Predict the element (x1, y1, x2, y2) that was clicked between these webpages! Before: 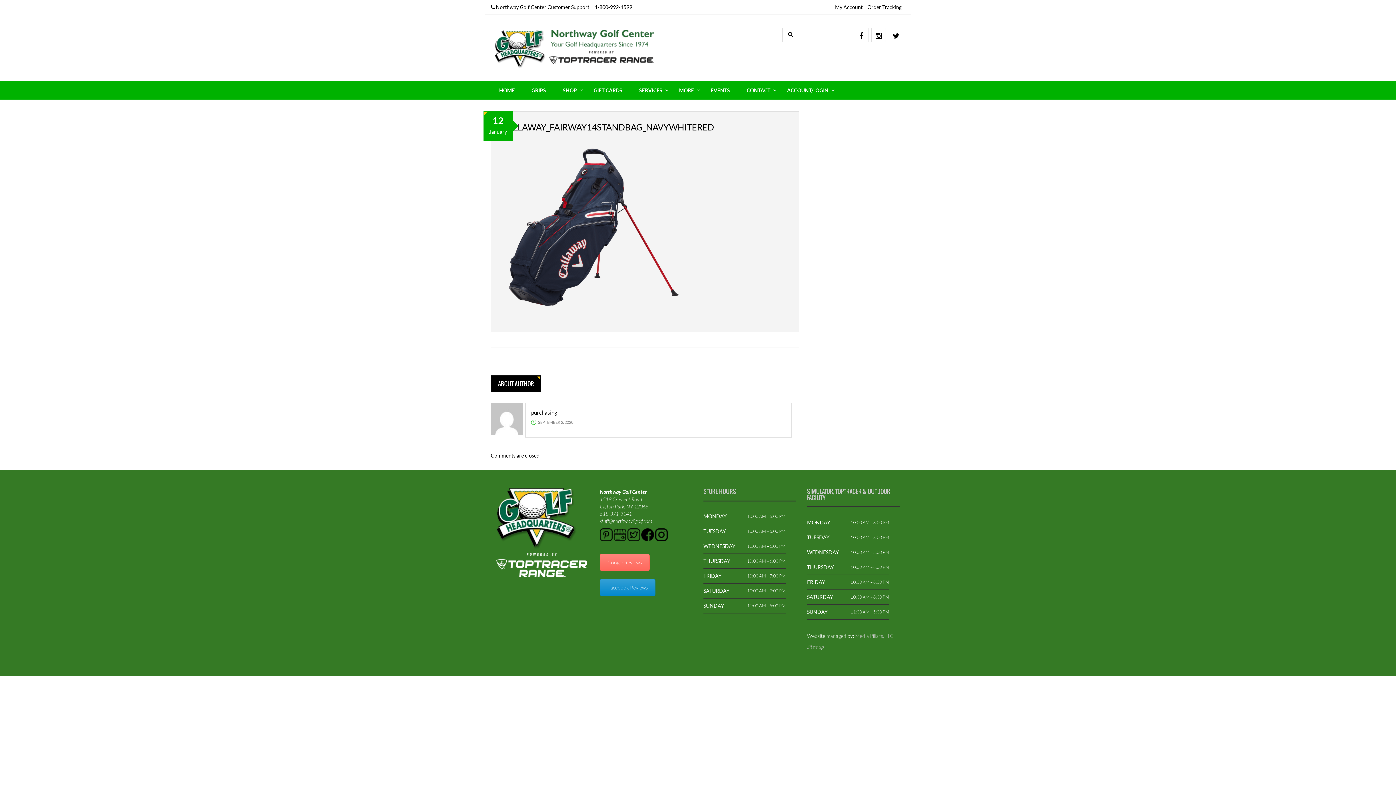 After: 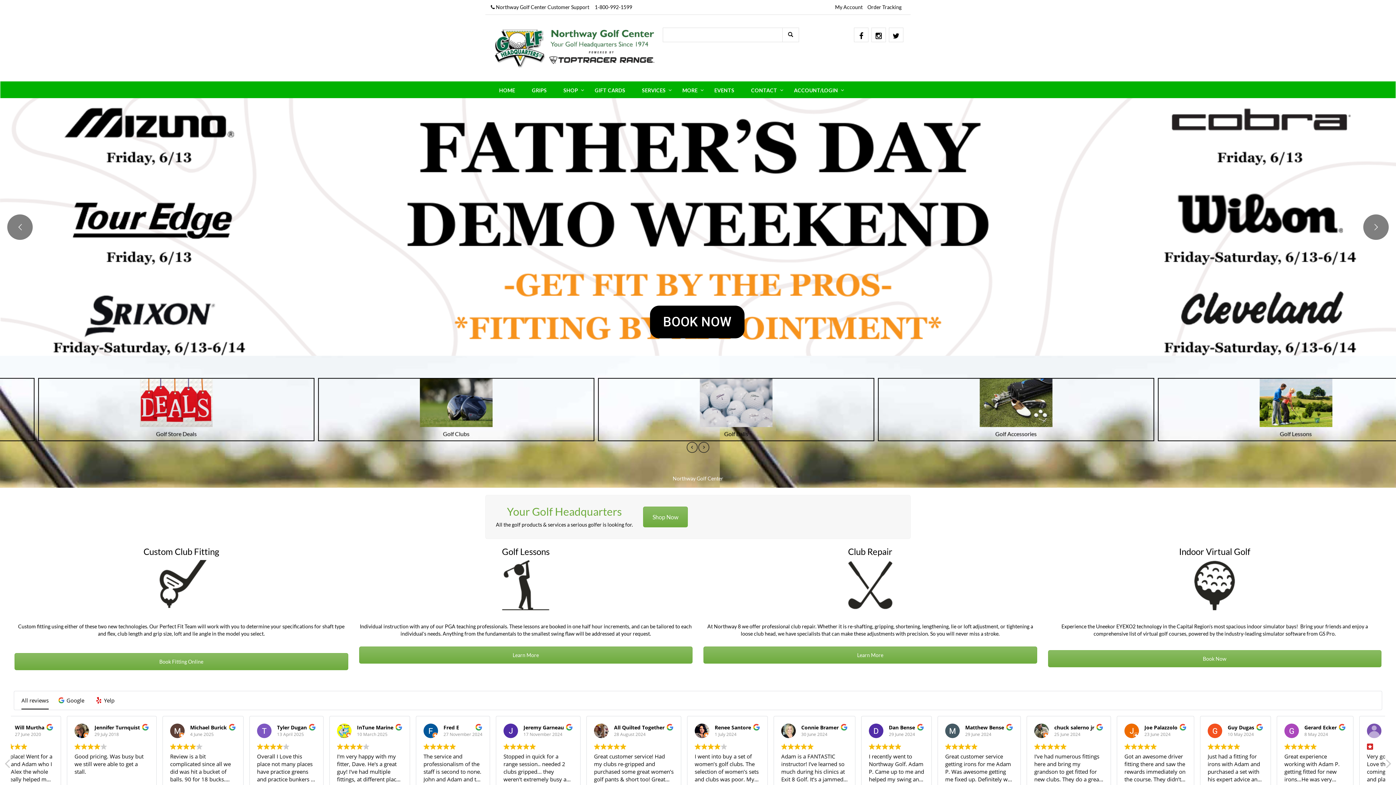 Action: bbox: (490, 45, 654, 51)